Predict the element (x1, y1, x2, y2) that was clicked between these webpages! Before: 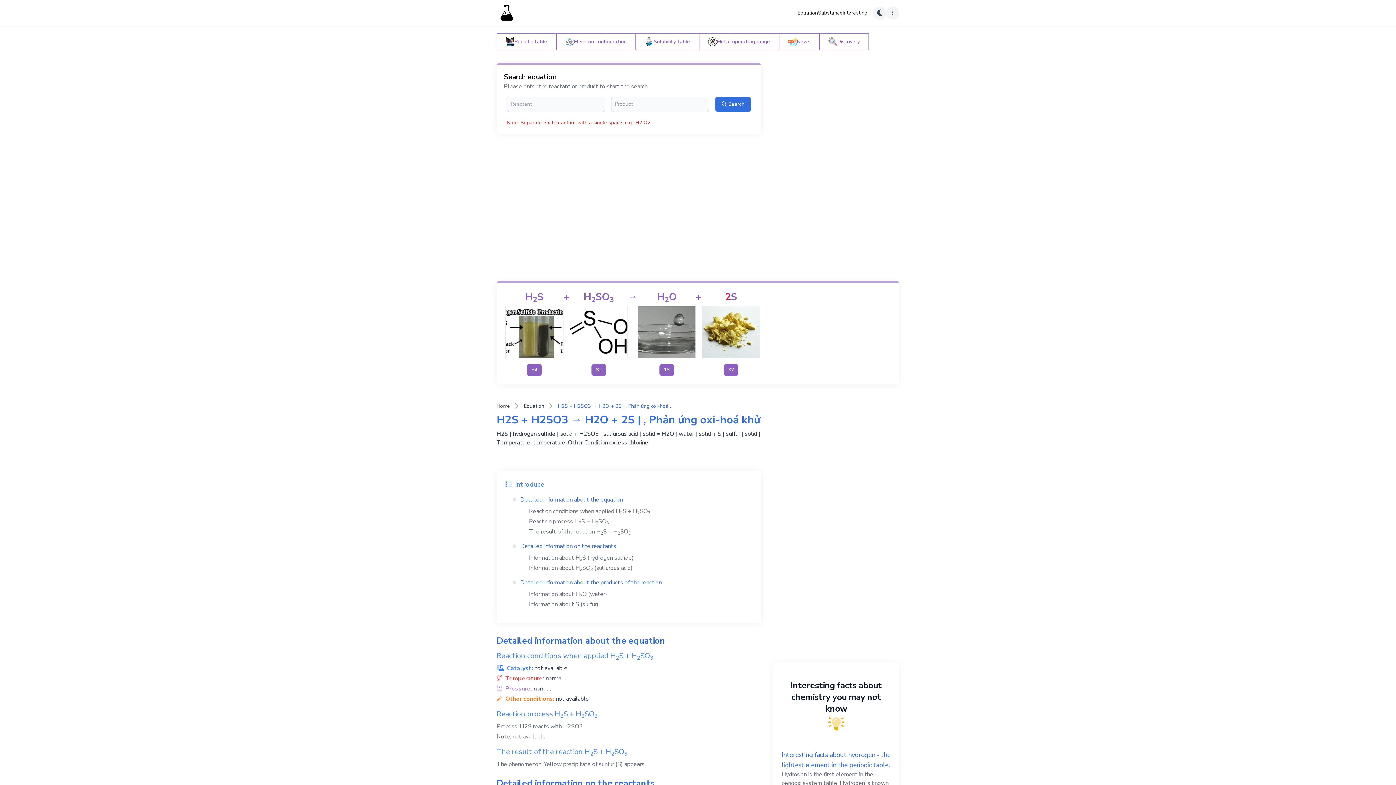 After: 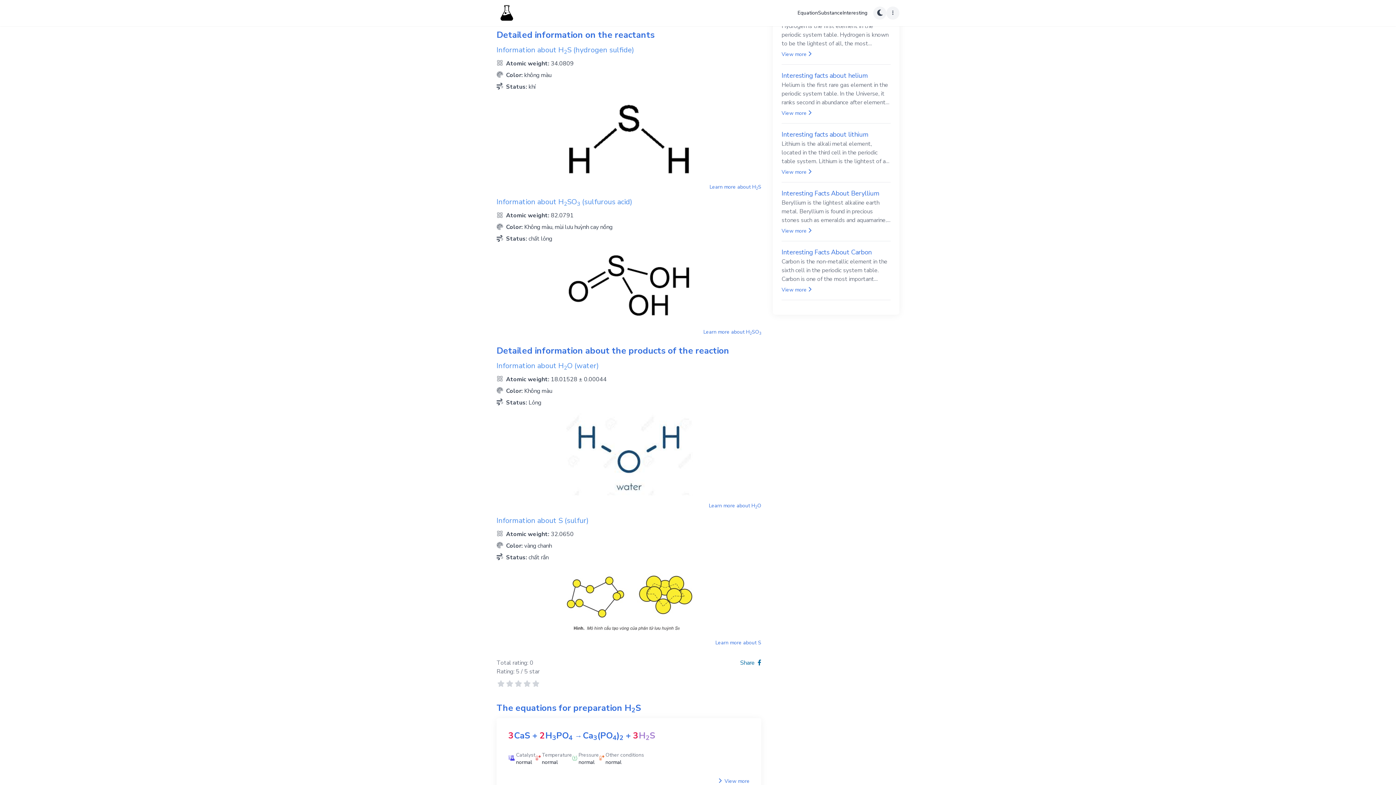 Action: bbox: (520, 542, 616, 550) label: Detailed information on the reactants